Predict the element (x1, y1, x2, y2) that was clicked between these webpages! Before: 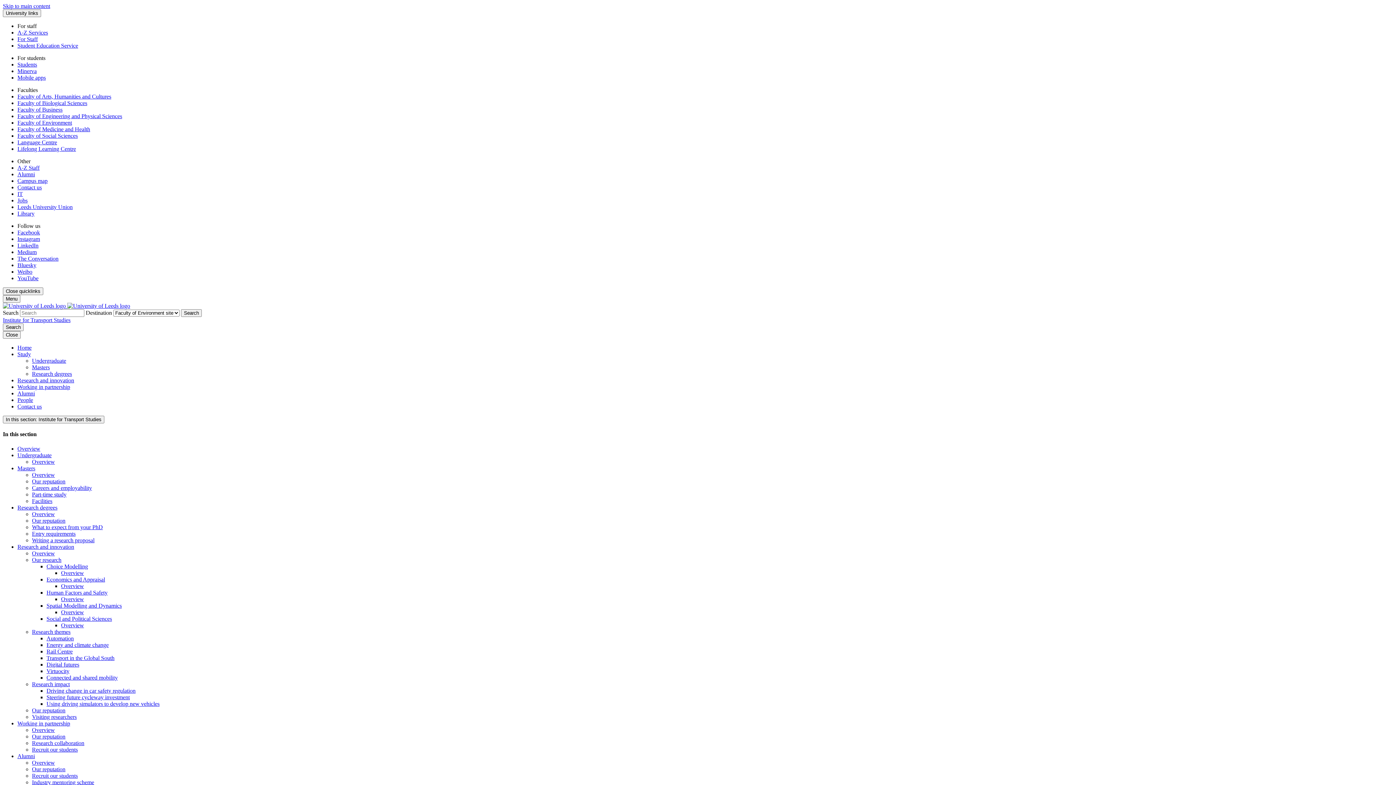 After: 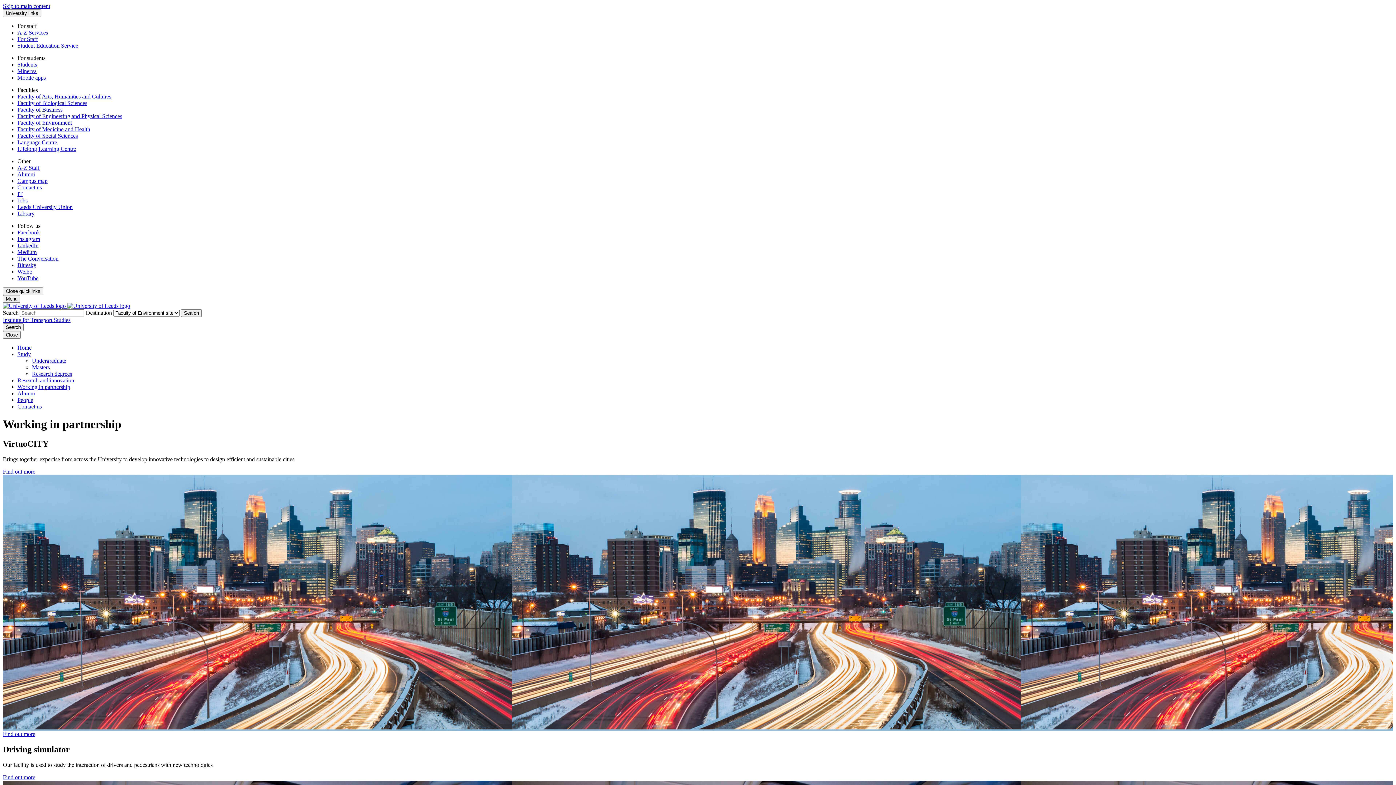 Action: bbox: (17, 384, 70, 390) label: Working in partnership